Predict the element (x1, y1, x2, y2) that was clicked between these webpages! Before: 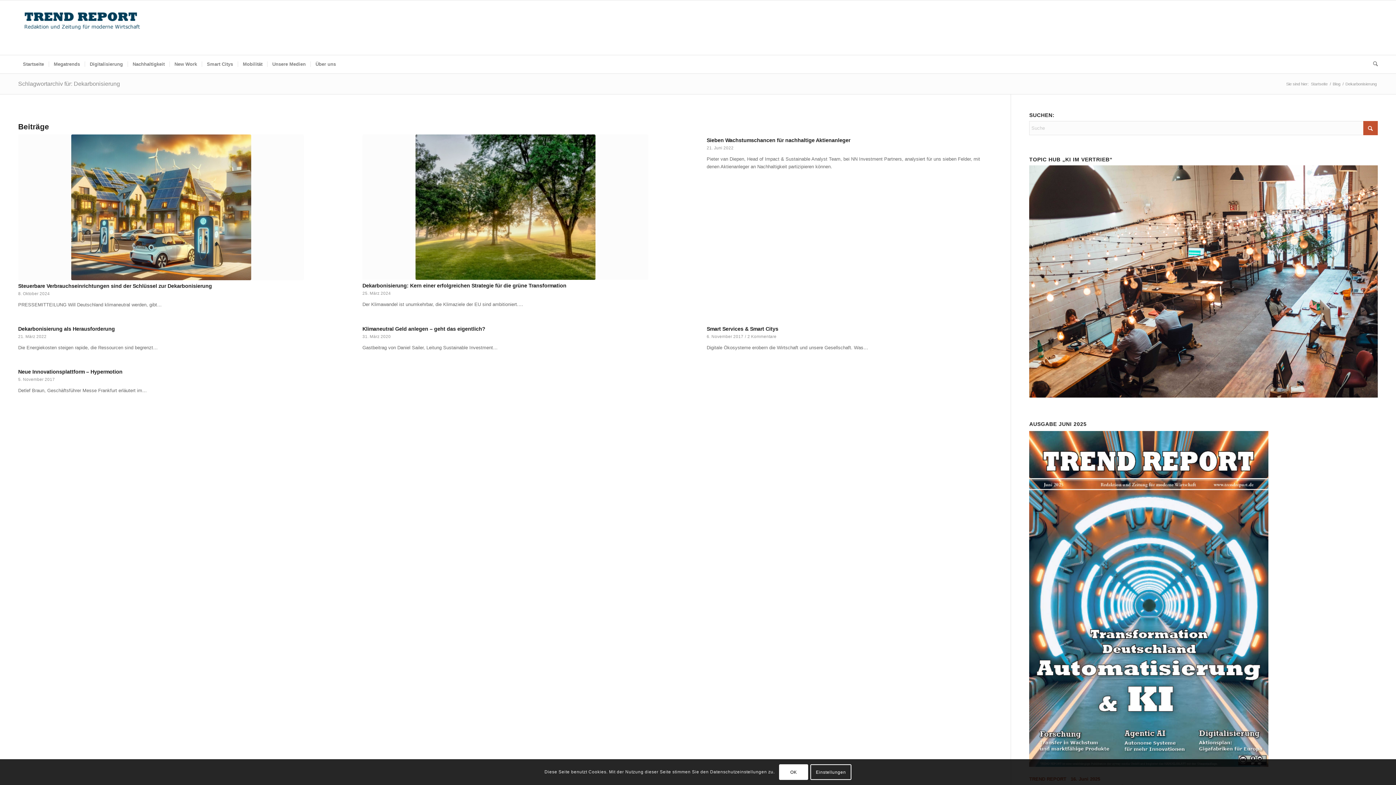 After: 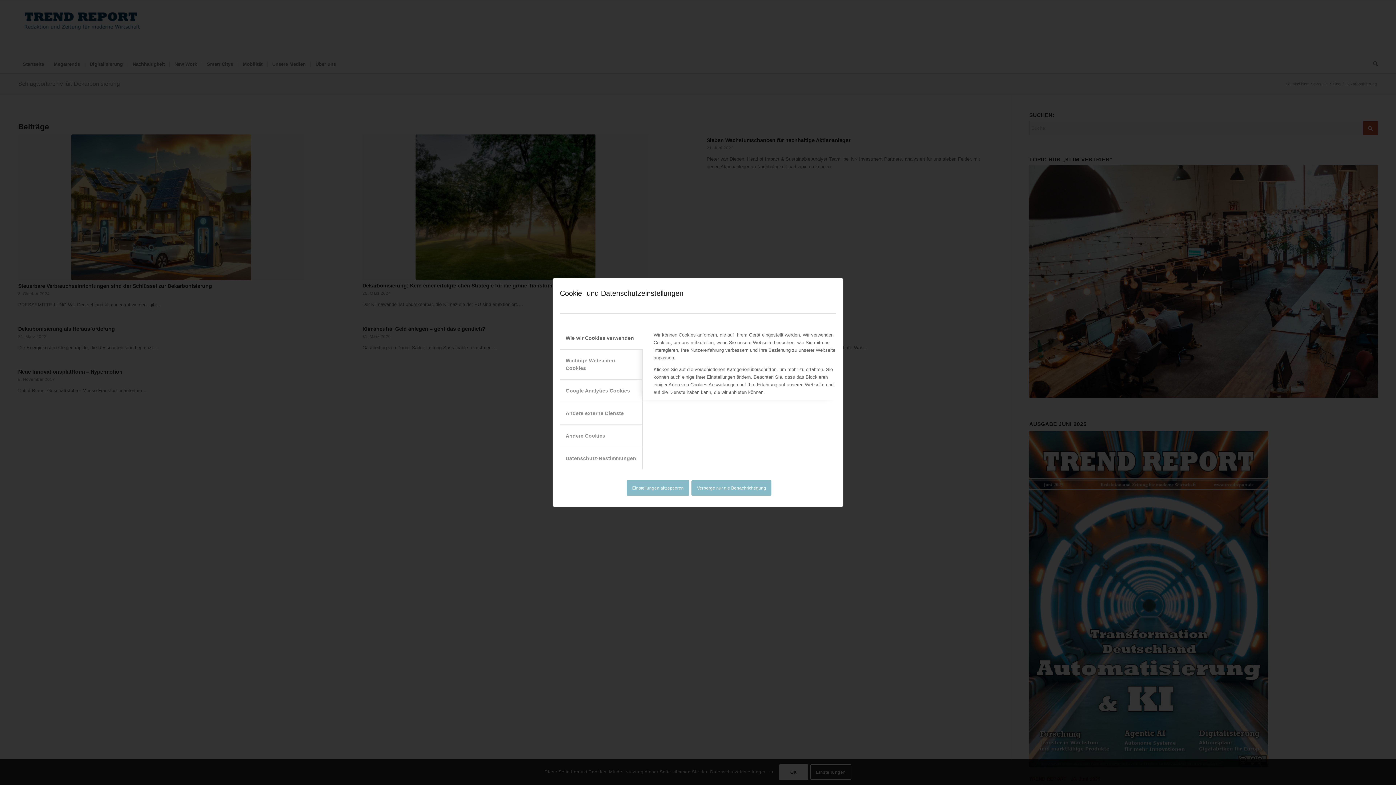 Action: bbox: (810, 764, 851, 780) label: Einstellungen